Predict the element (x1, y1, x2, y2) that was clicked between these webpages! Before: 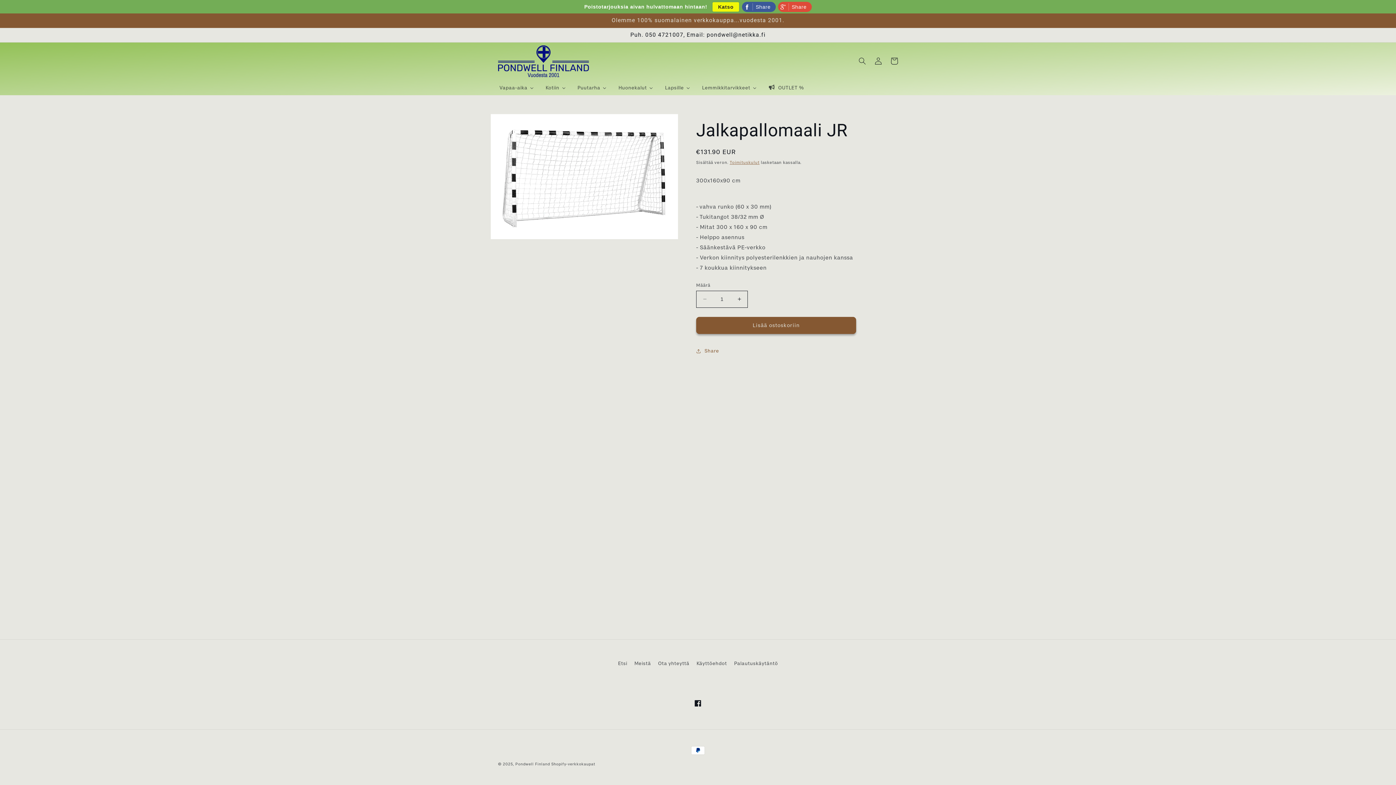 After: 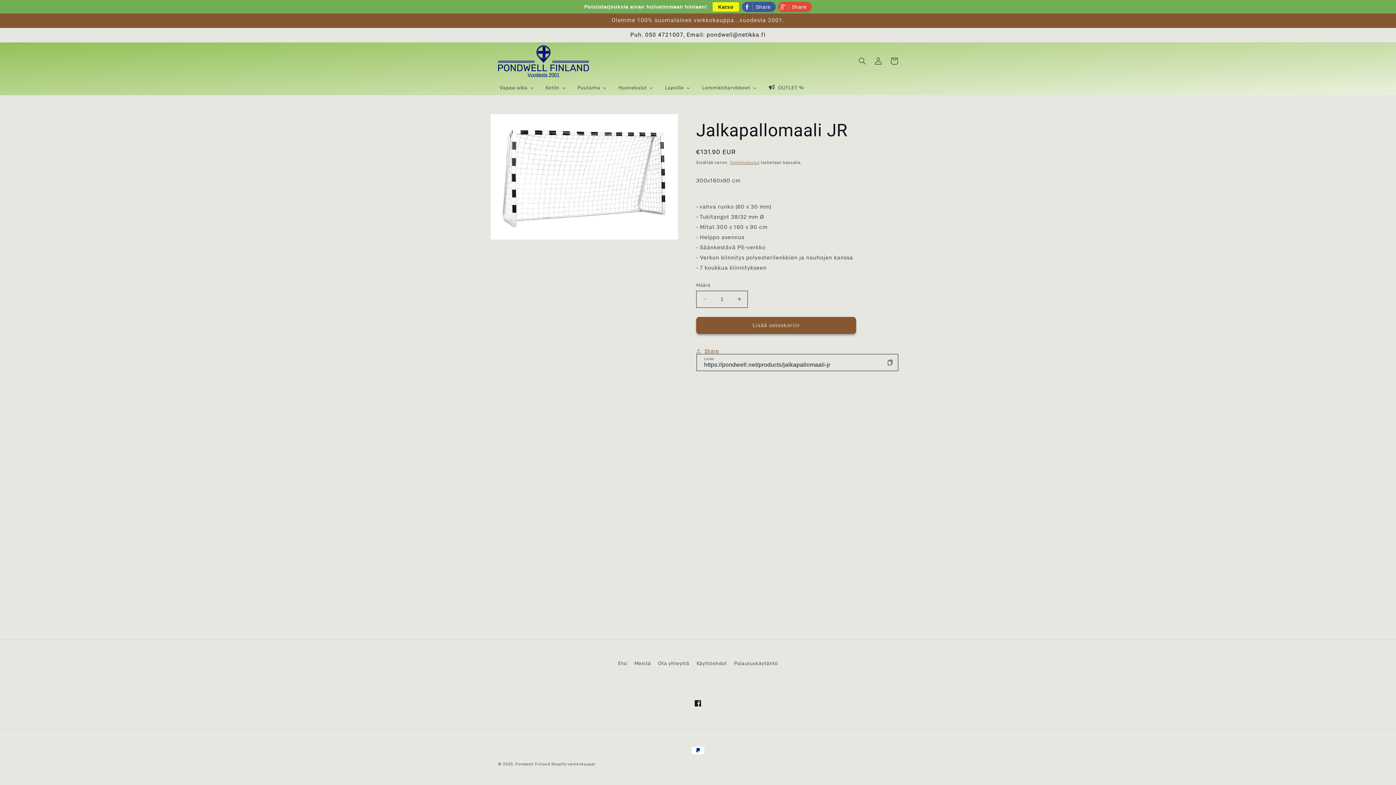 Action: bbox: (696, 343, 719, 359) label: Share